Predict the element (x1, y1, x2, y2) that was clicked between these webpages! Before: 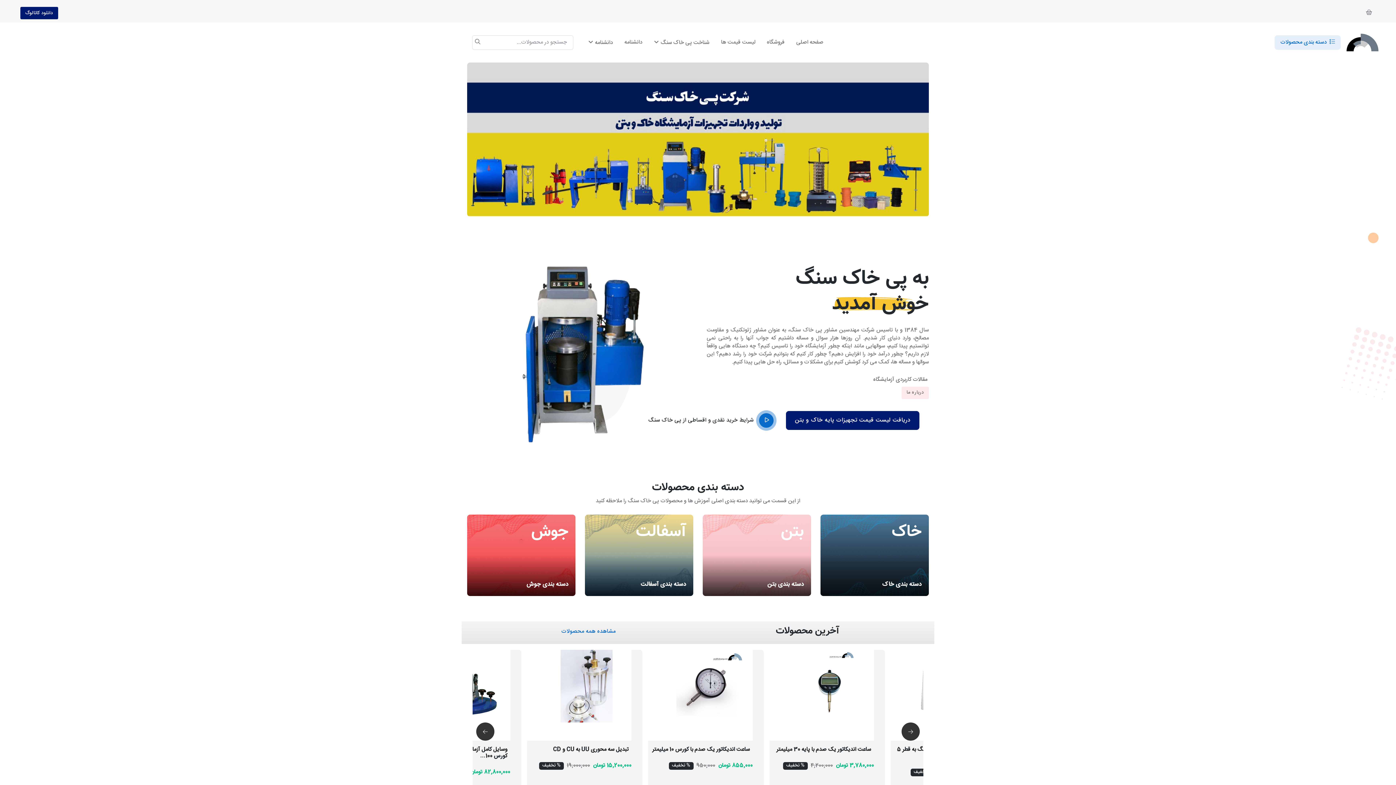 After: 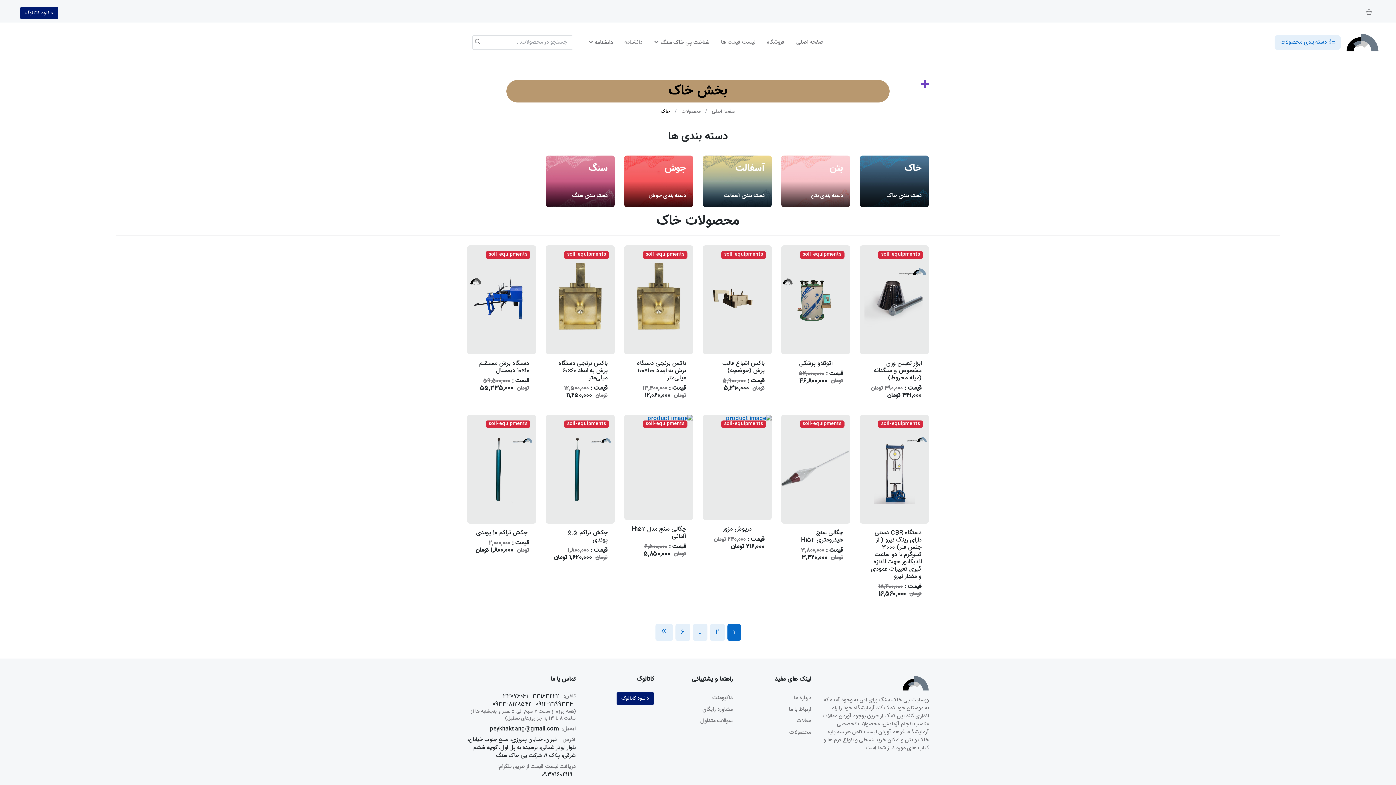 Action: label: دسته بندی خاک bbox: (882, 579, 921, 589)